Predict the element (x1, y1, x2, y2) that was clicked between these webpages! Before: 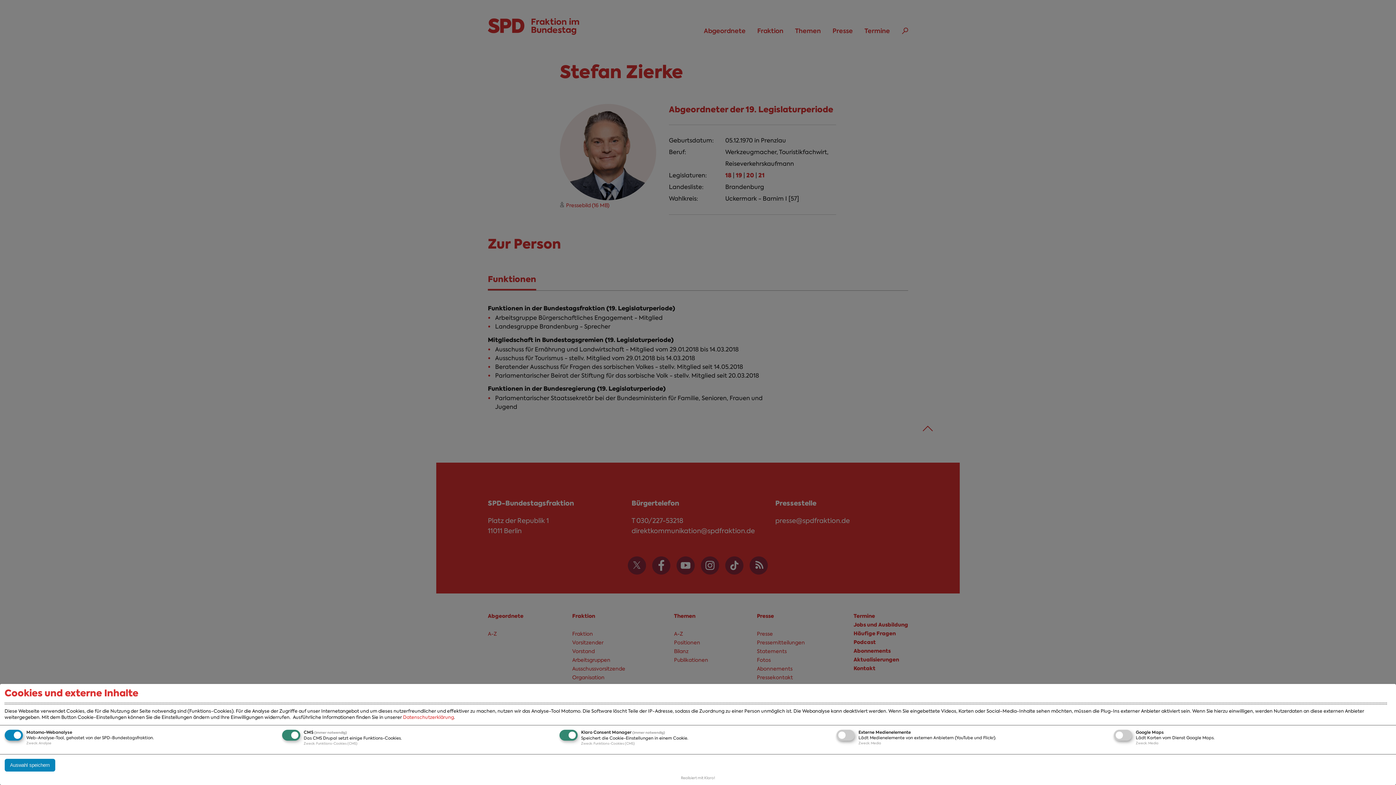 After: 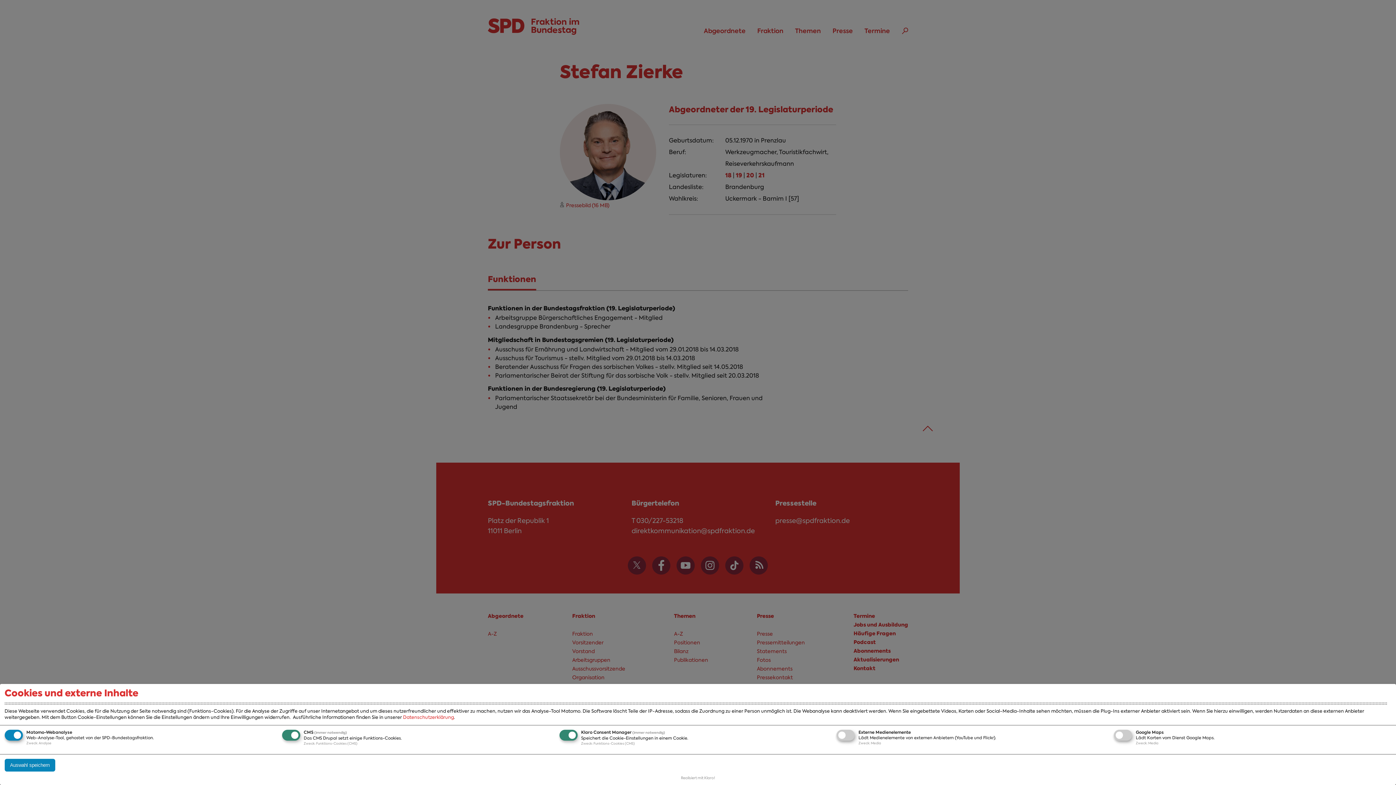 Action: label: Datenschutzerklärung bbox: (403, 714, 454, 720)